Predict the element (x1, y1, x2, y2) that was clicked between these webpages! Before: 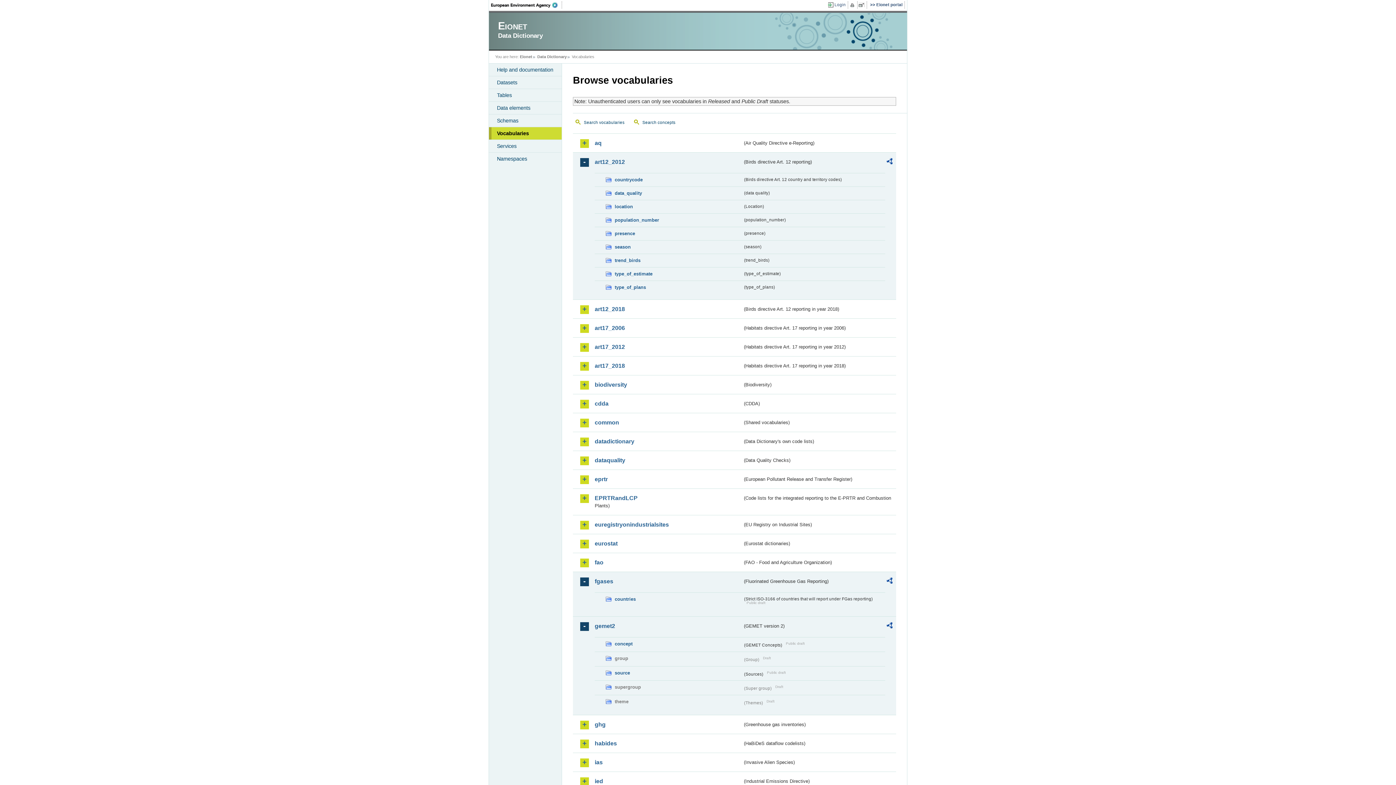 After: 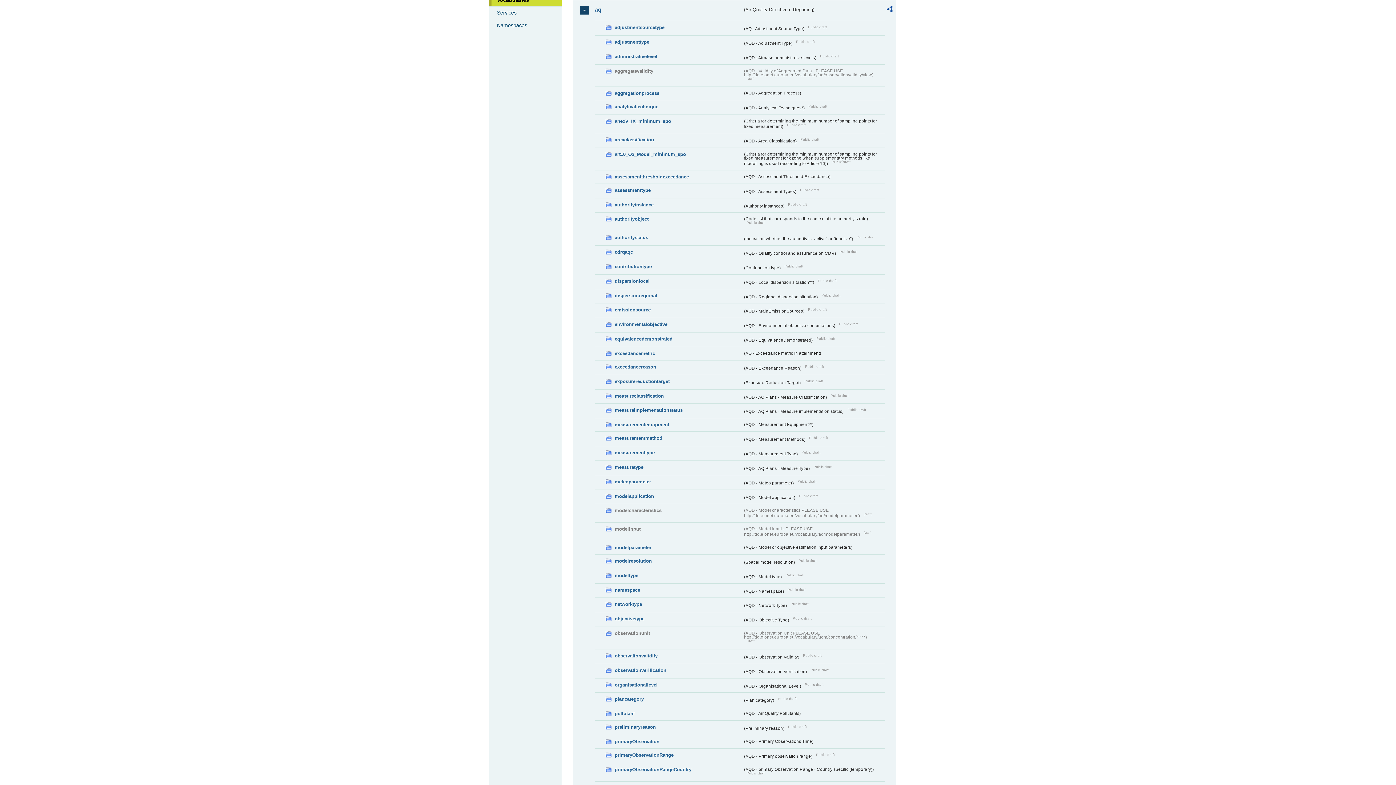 Action: bbox: (594, 139, 742, 146) label: aq